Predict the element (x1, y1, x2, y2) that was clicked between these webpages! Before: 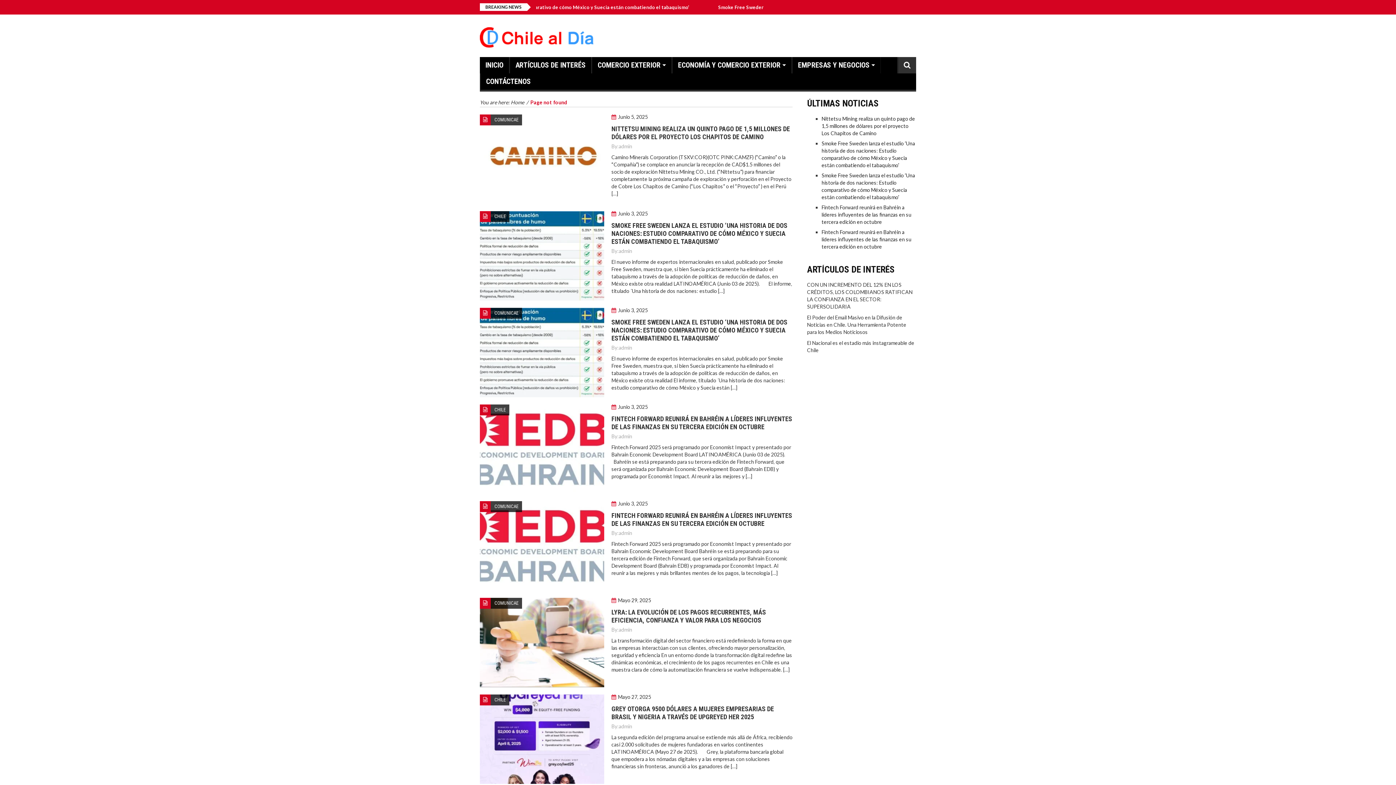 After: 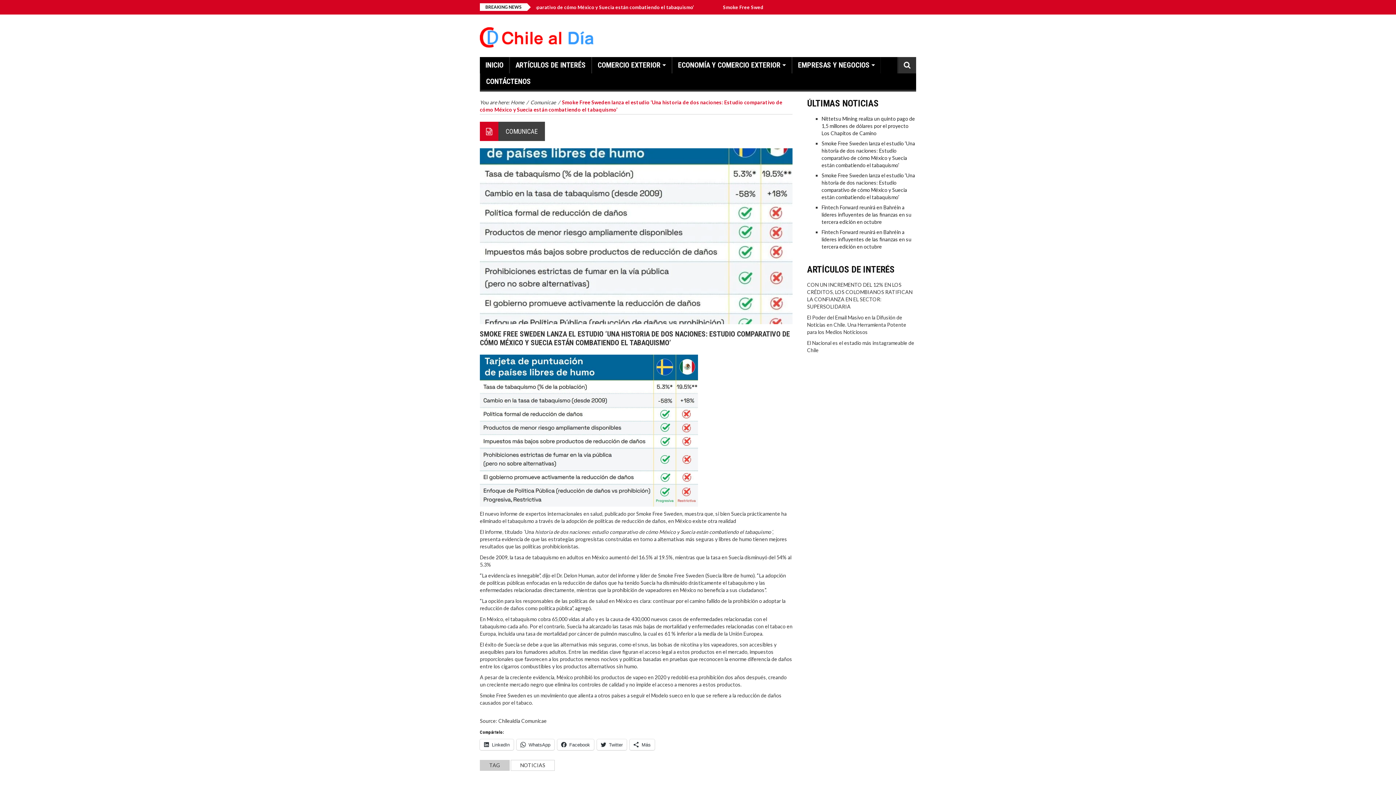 Action: label: SMOKE FREE SWEDEN LANZA EL ESTUDIO ‘UNA HISTORIA DE DOS NACIONES: ESTUDIO COMPARATIVO DE CÓMO MÉXICO Y SUECIA ESTÁN COMBATIENDO EL TABAQUISMO’ bbox: (611, 318, 787, 342)